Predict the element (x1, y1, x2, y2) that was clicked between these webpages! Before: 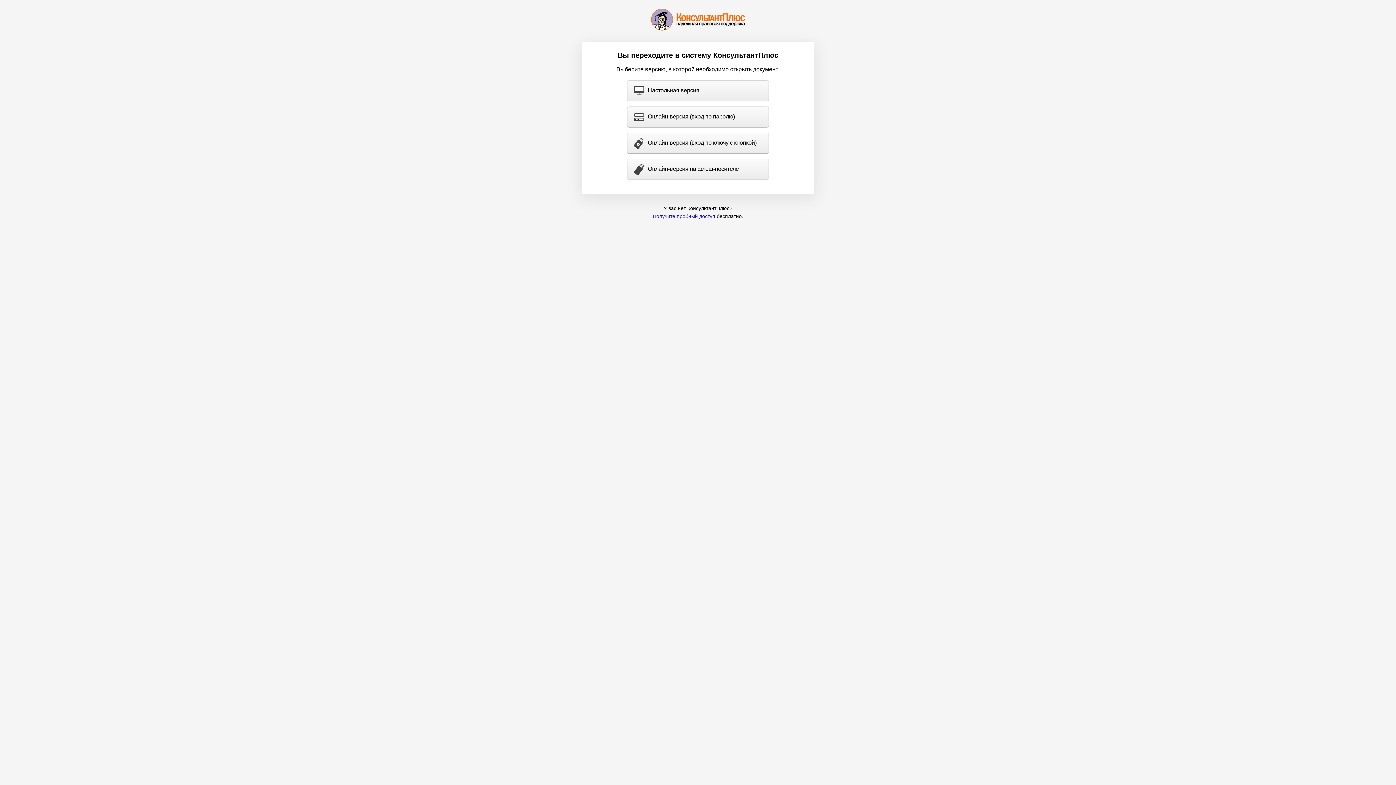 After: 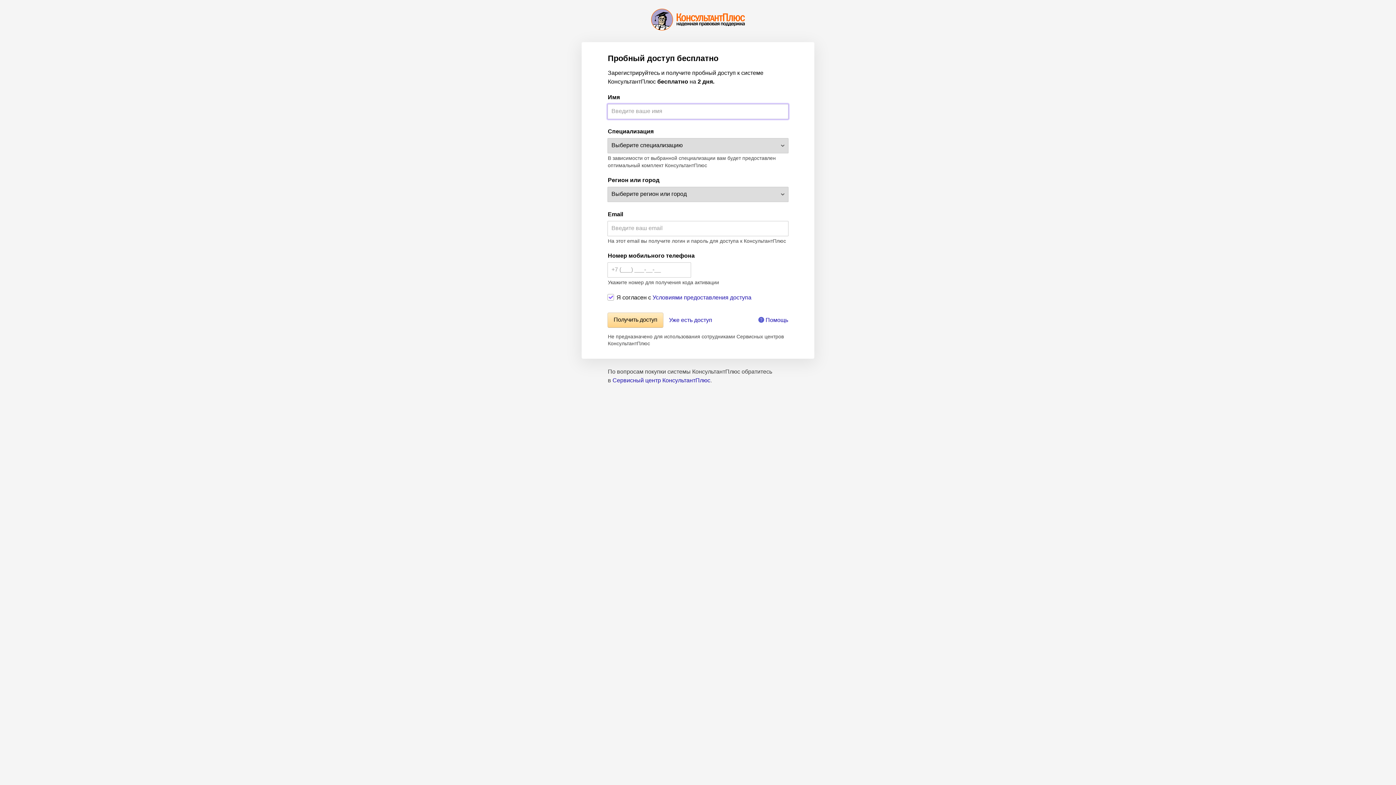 Action: label: Получите пробный доступ bbox: (652, 213, 715, 219)